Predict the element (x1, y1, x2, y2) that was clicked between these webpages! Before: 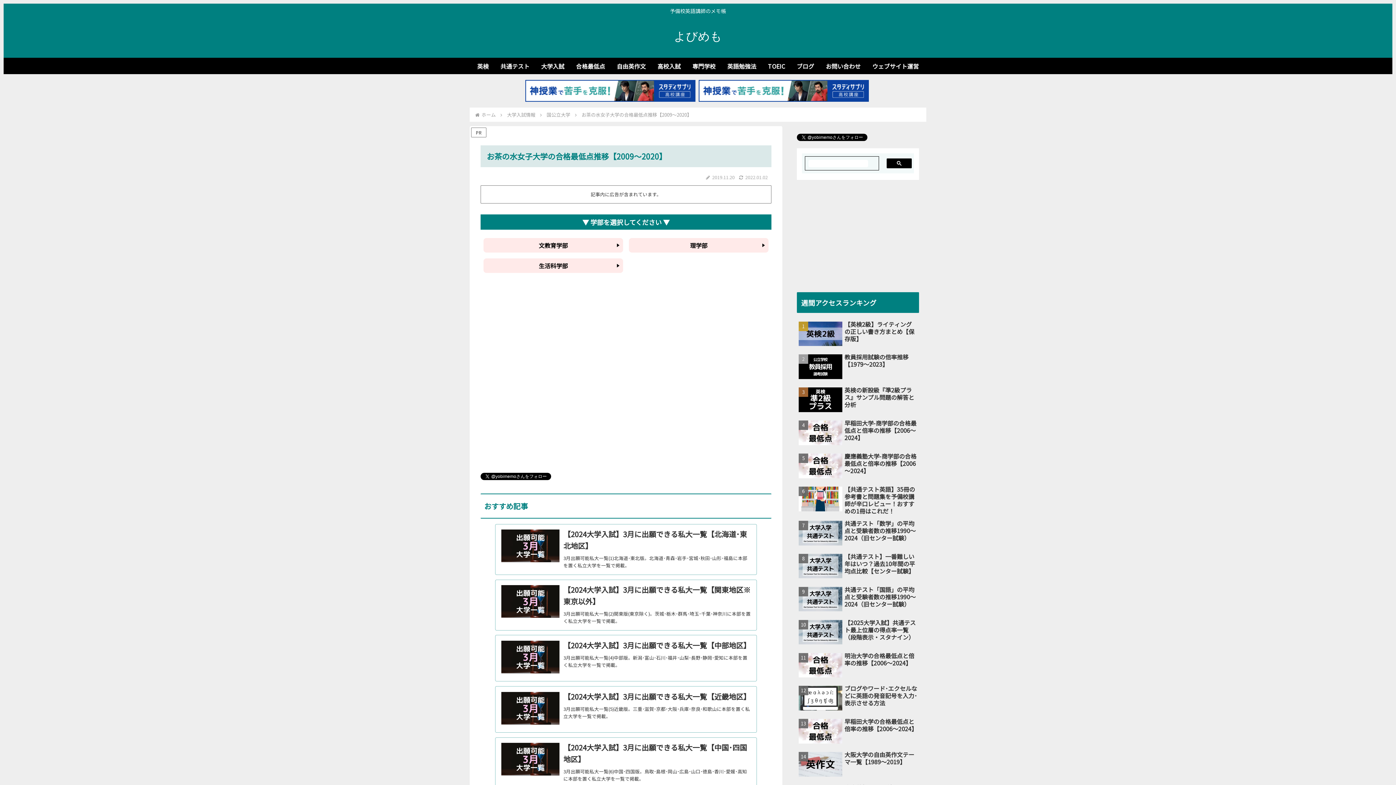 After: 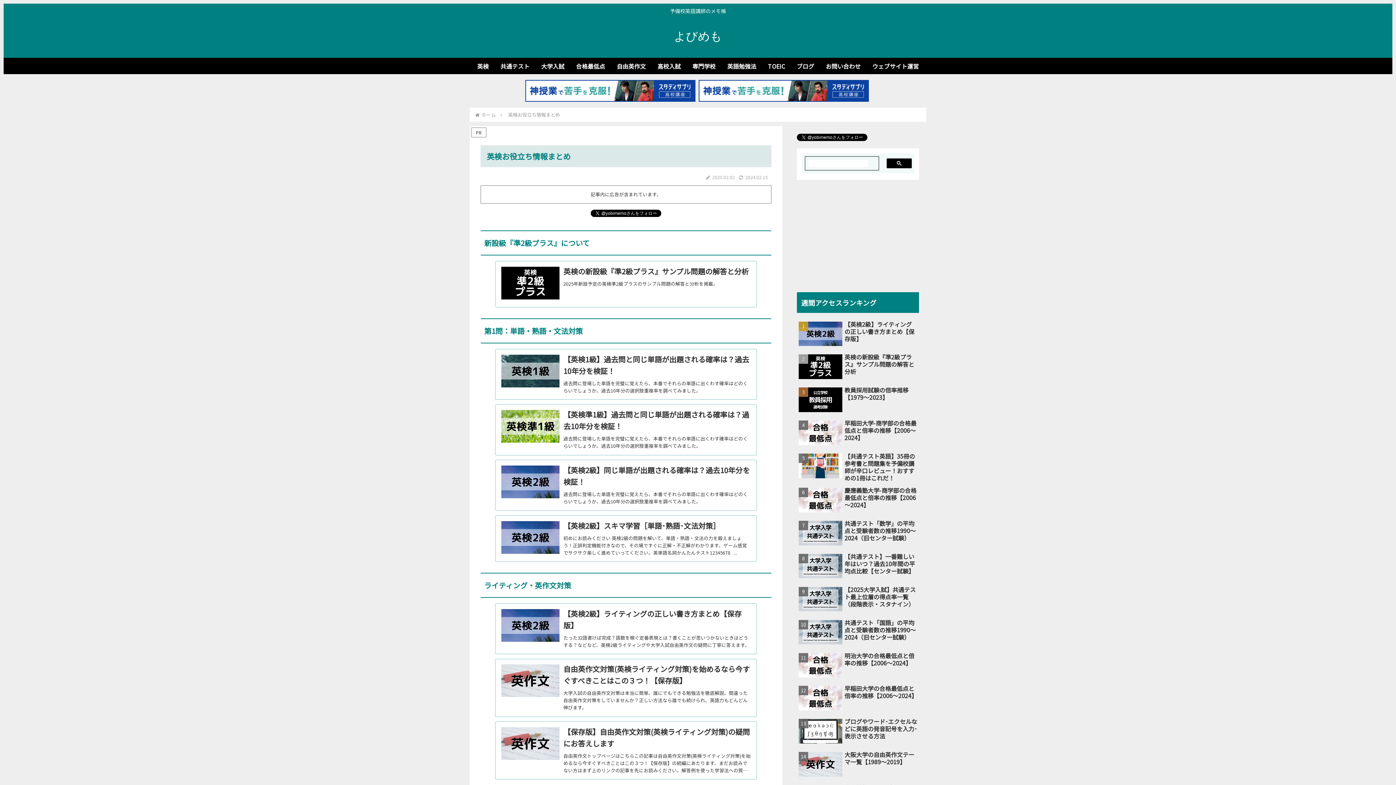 Action: bbox: (471, 57, 494, 74) label: 英検